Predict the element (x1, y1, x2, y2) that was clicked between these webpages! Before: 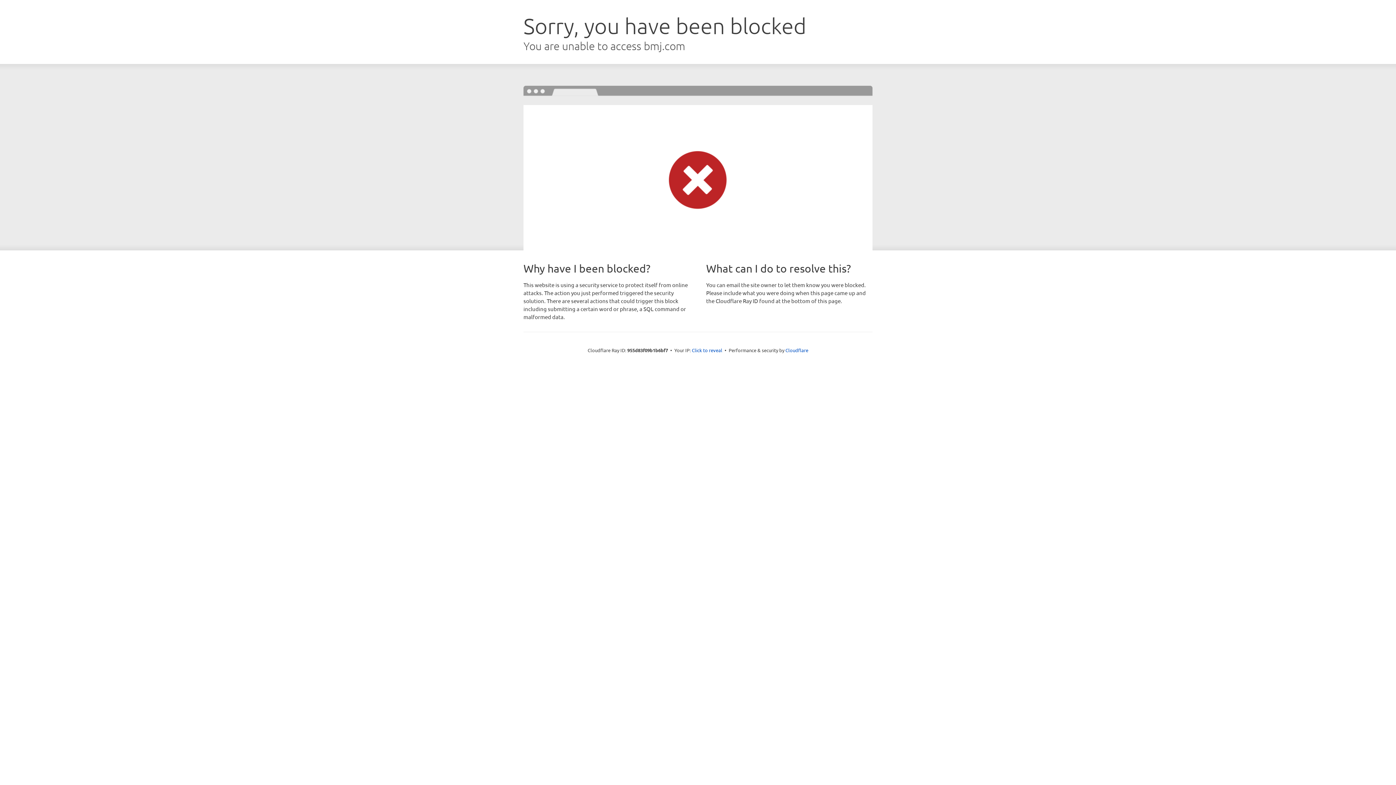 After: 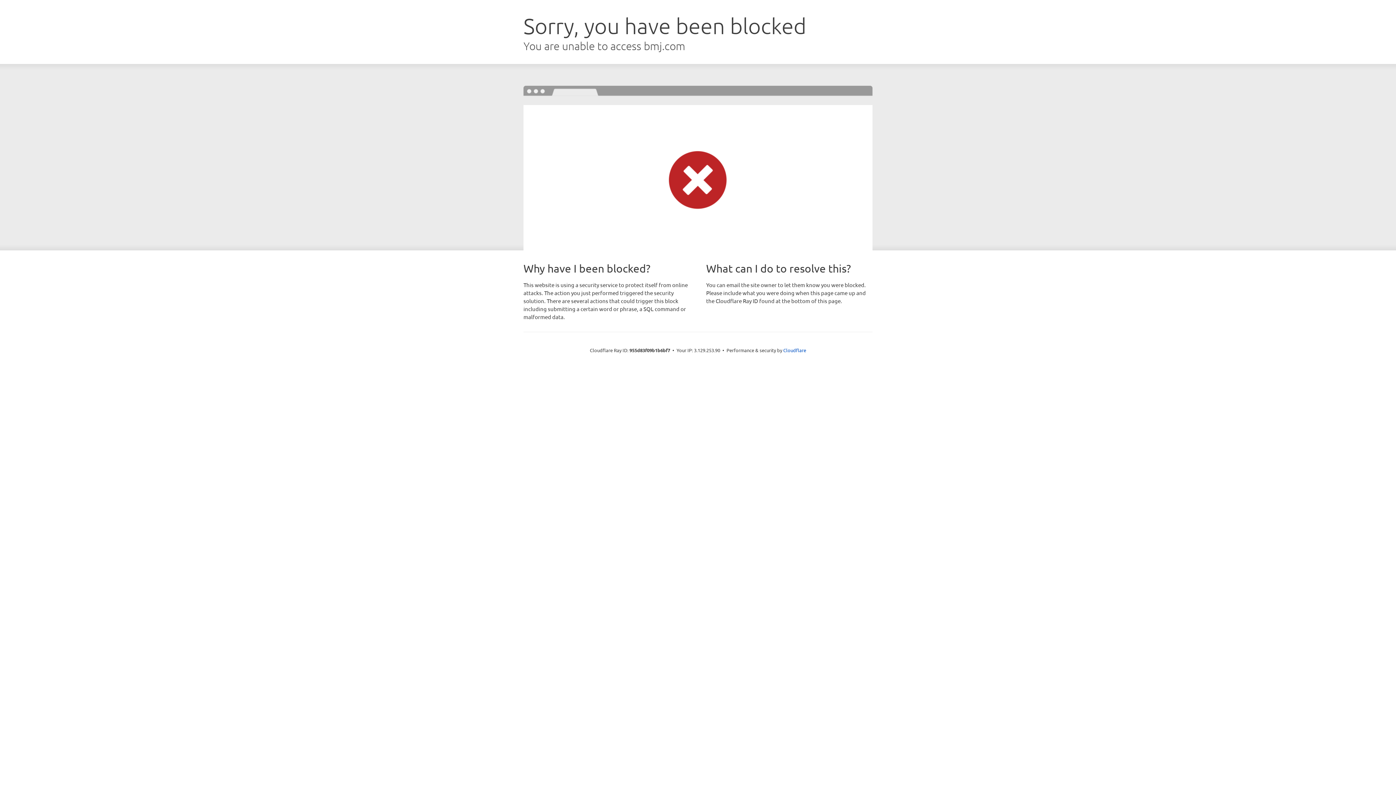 Action: label: Click to reveal bbox: (692, 346, 722, 353)